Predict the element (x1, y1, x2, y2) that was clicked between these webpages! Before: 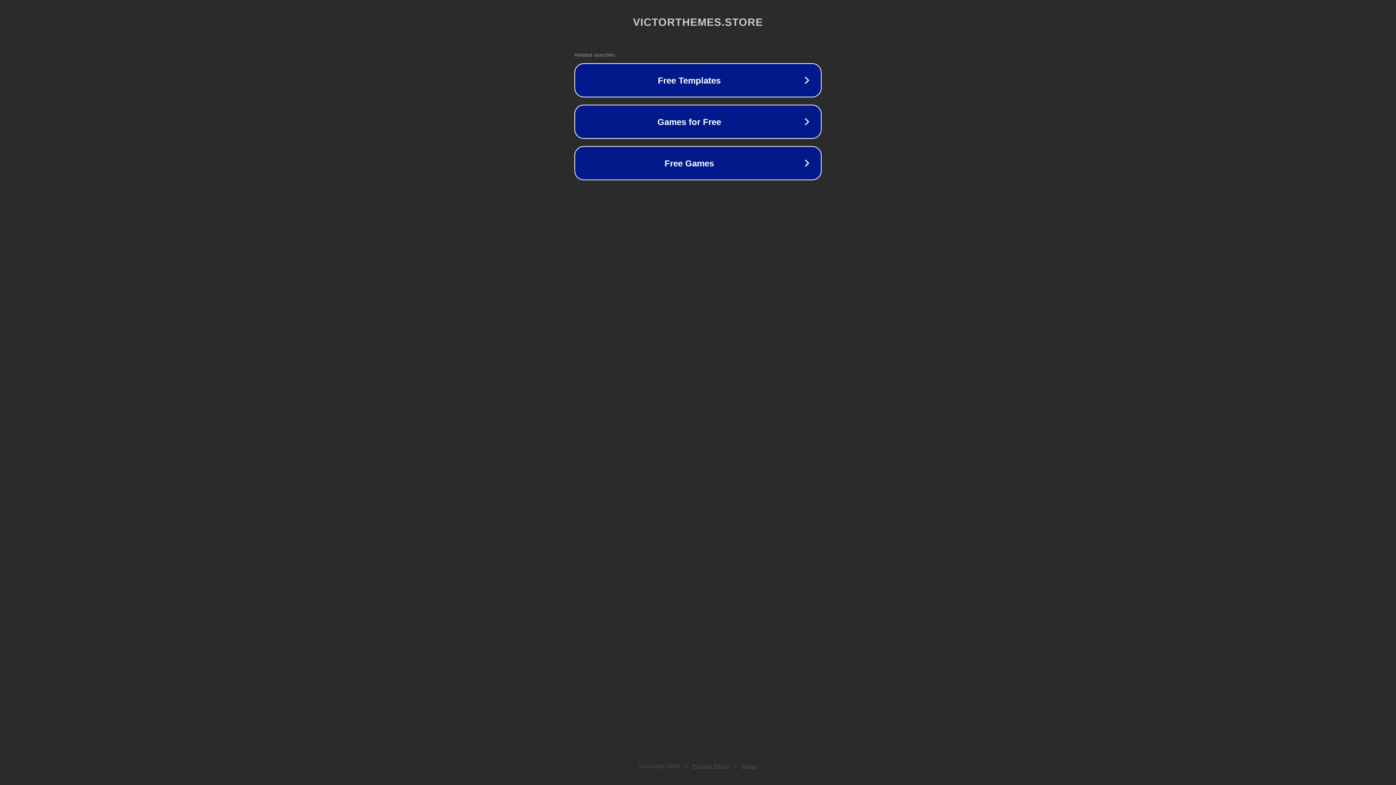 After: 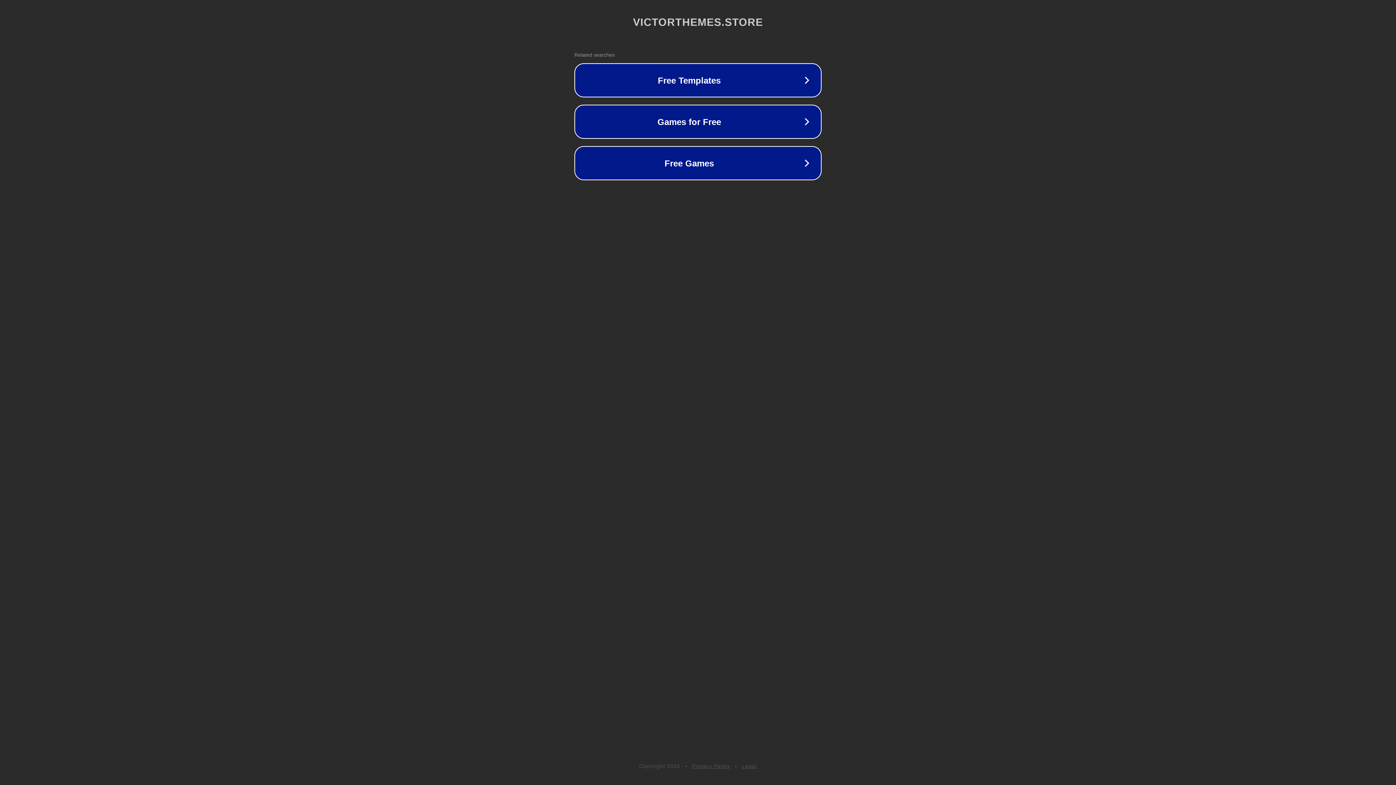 Action: label: Privacy Policy bbox: (692, 763, 730, 769)